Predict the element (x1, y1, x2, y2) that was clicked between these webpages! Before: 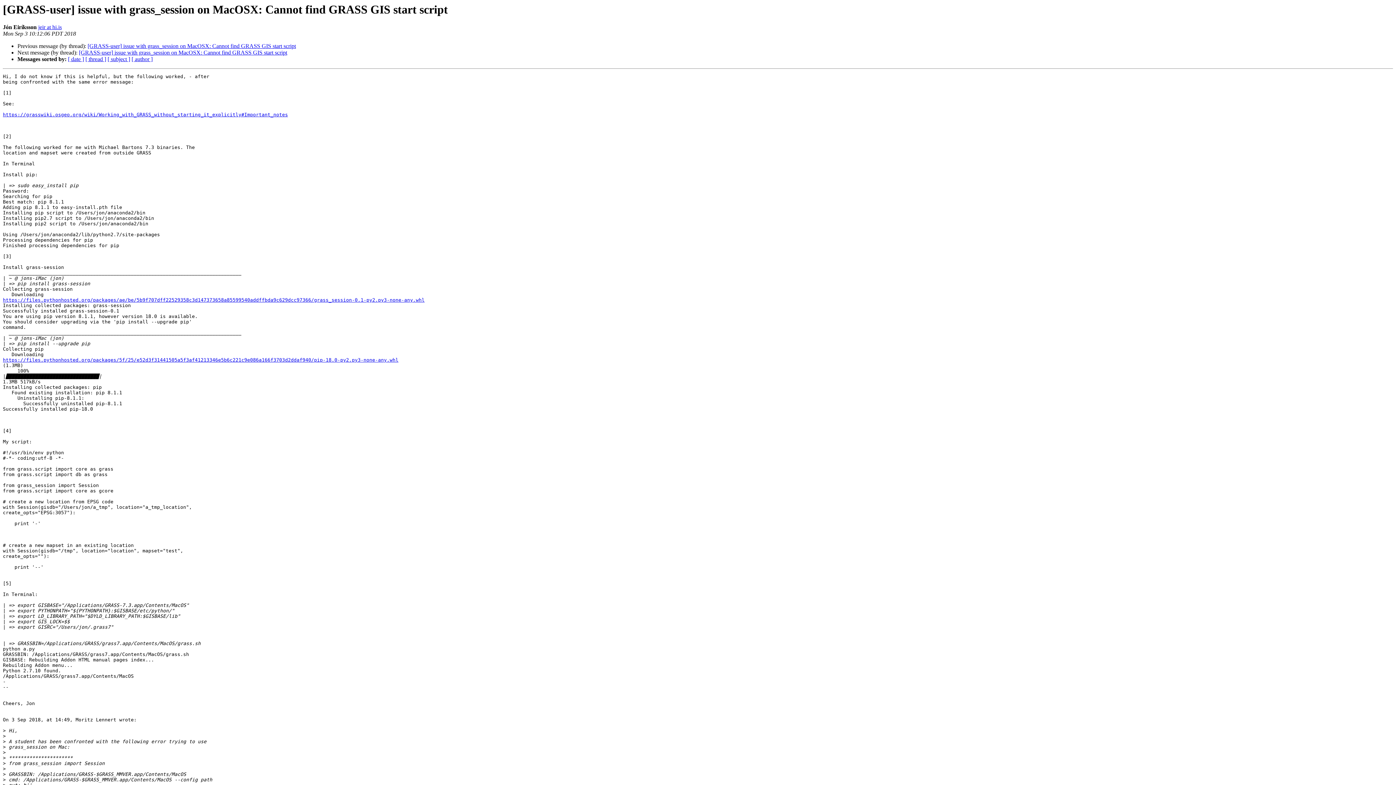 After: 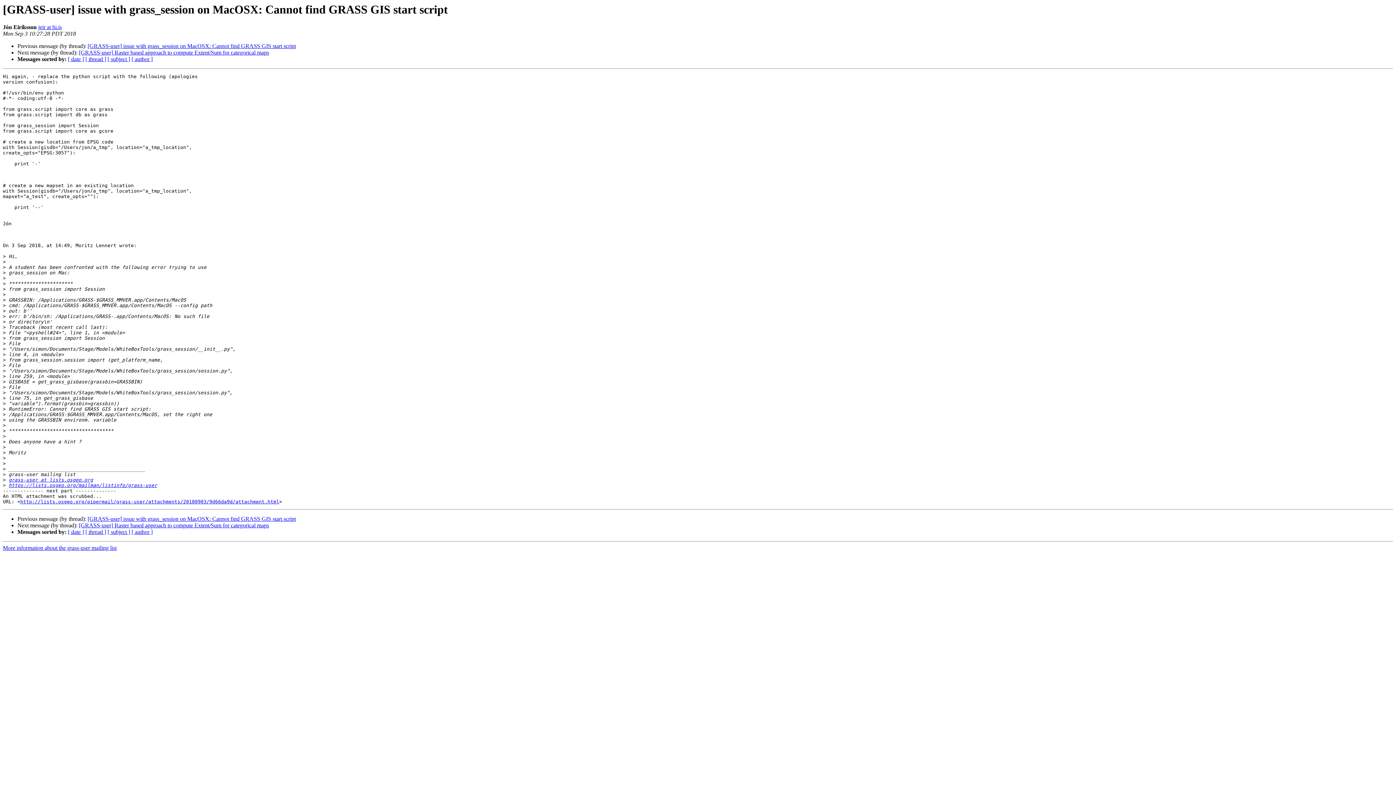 Action: label: [GRASS-user] issue with grass_session on MacOSX: Cannot find GRASS GIS start script bbox: (78, 49, 287, 55)